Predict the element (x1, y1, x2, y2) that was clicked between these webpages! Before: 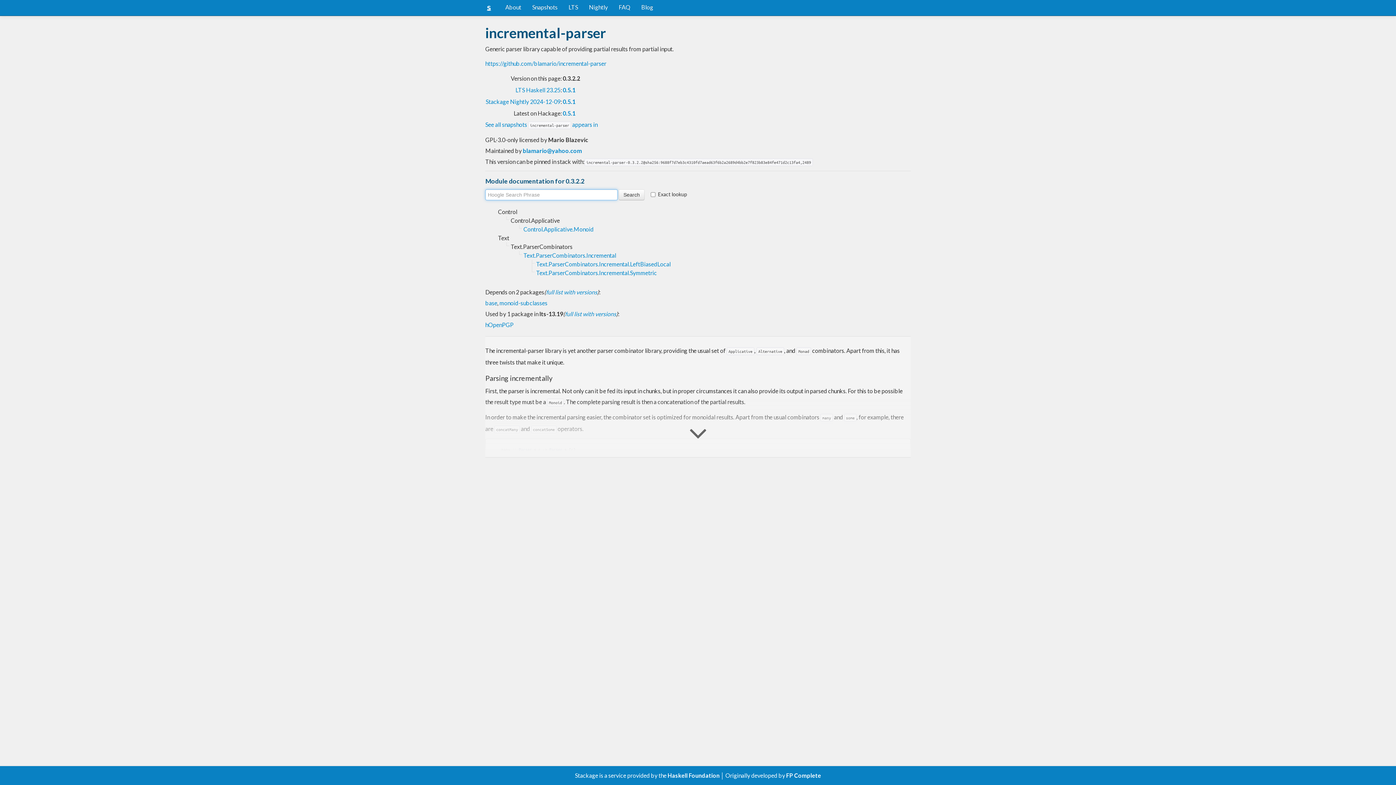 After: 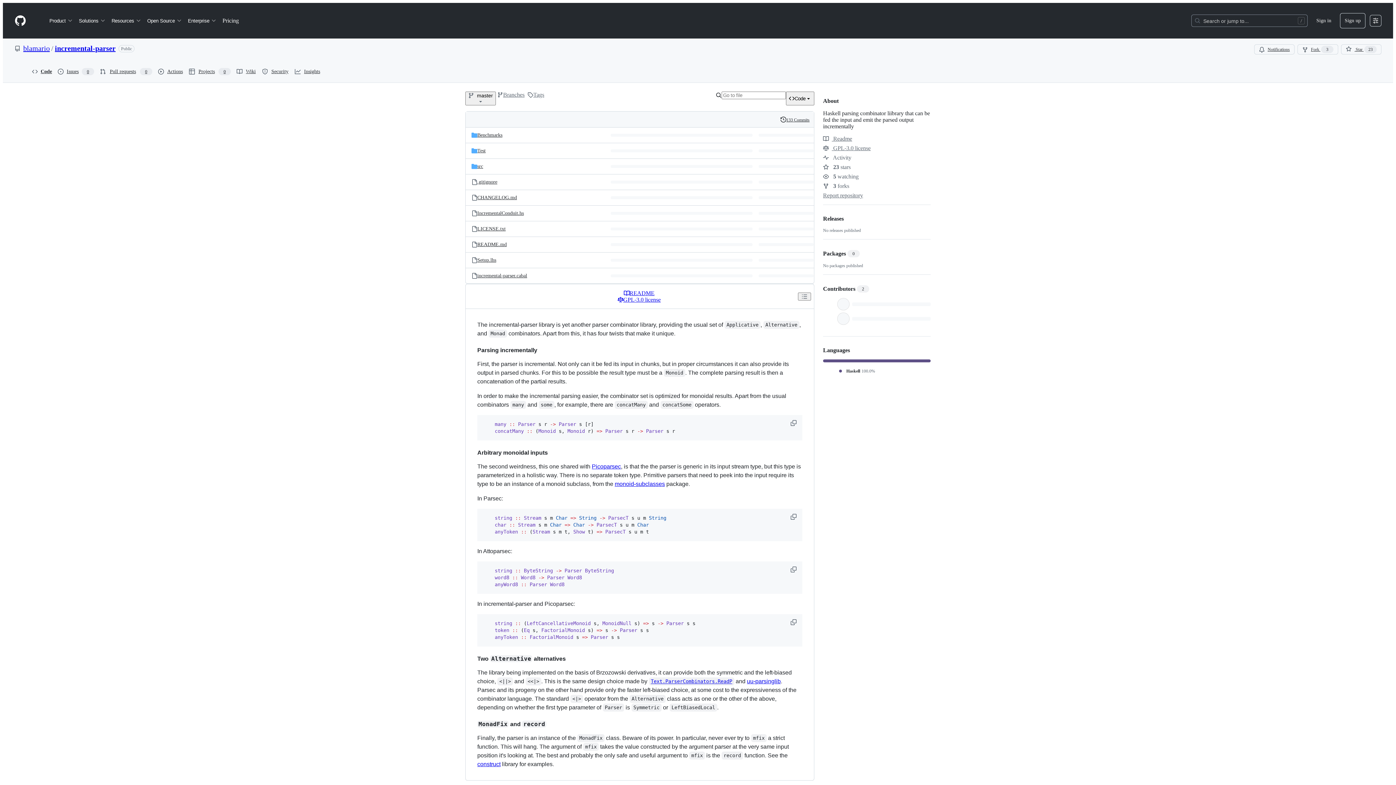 Action: bbox: (485, 59, 606, 66) label: https://github.com/blamario/incremental-parser